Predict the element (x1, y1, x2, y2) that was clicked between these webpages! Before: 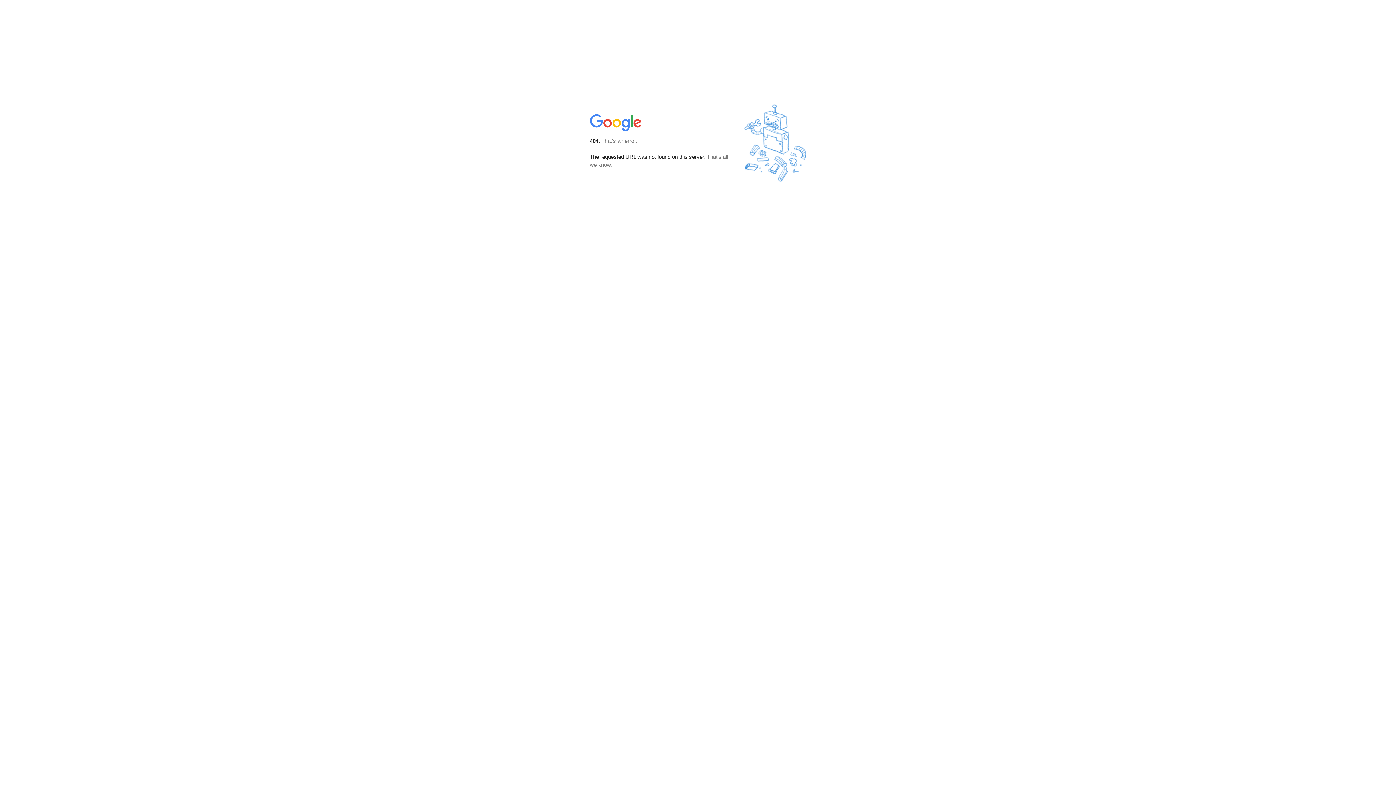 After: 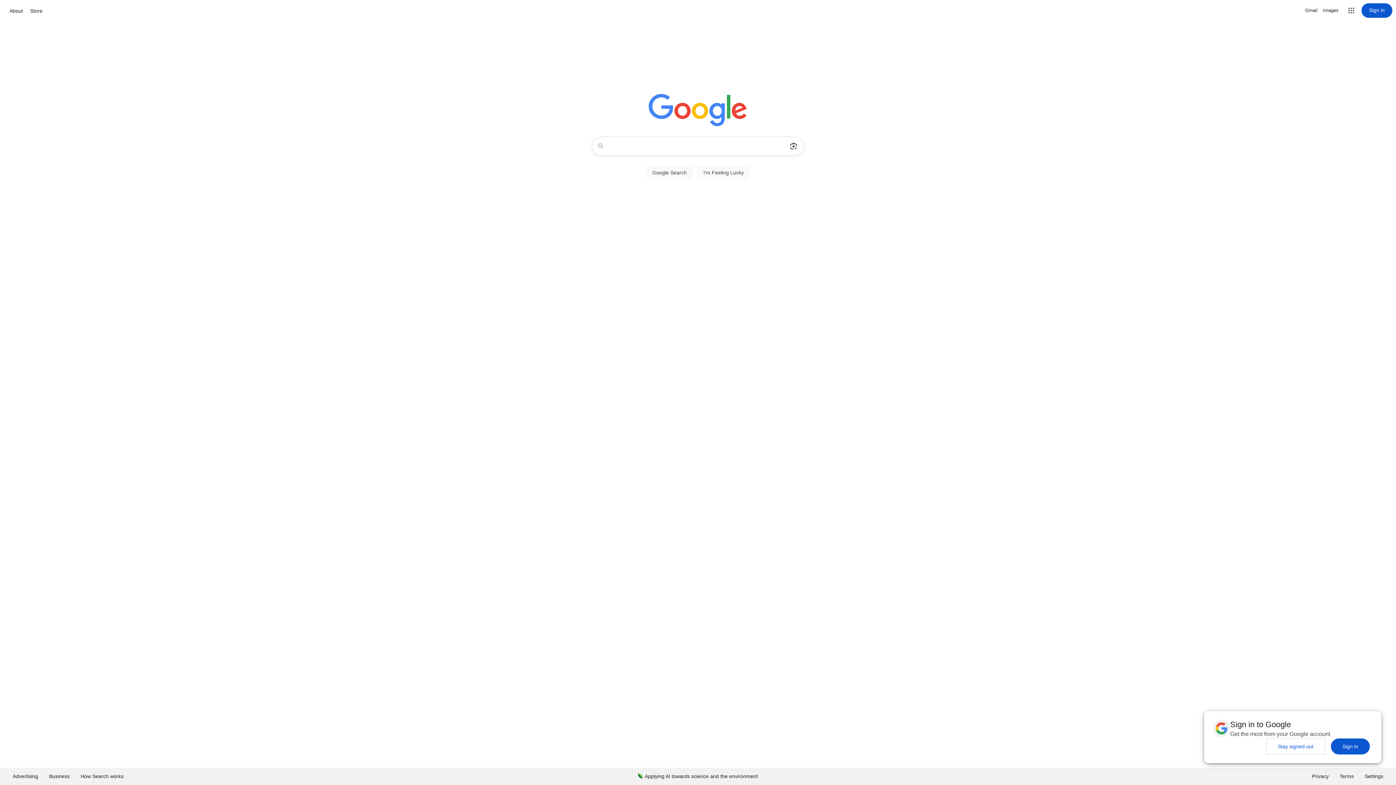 Action: bbox: (590, 127, 642, 134)